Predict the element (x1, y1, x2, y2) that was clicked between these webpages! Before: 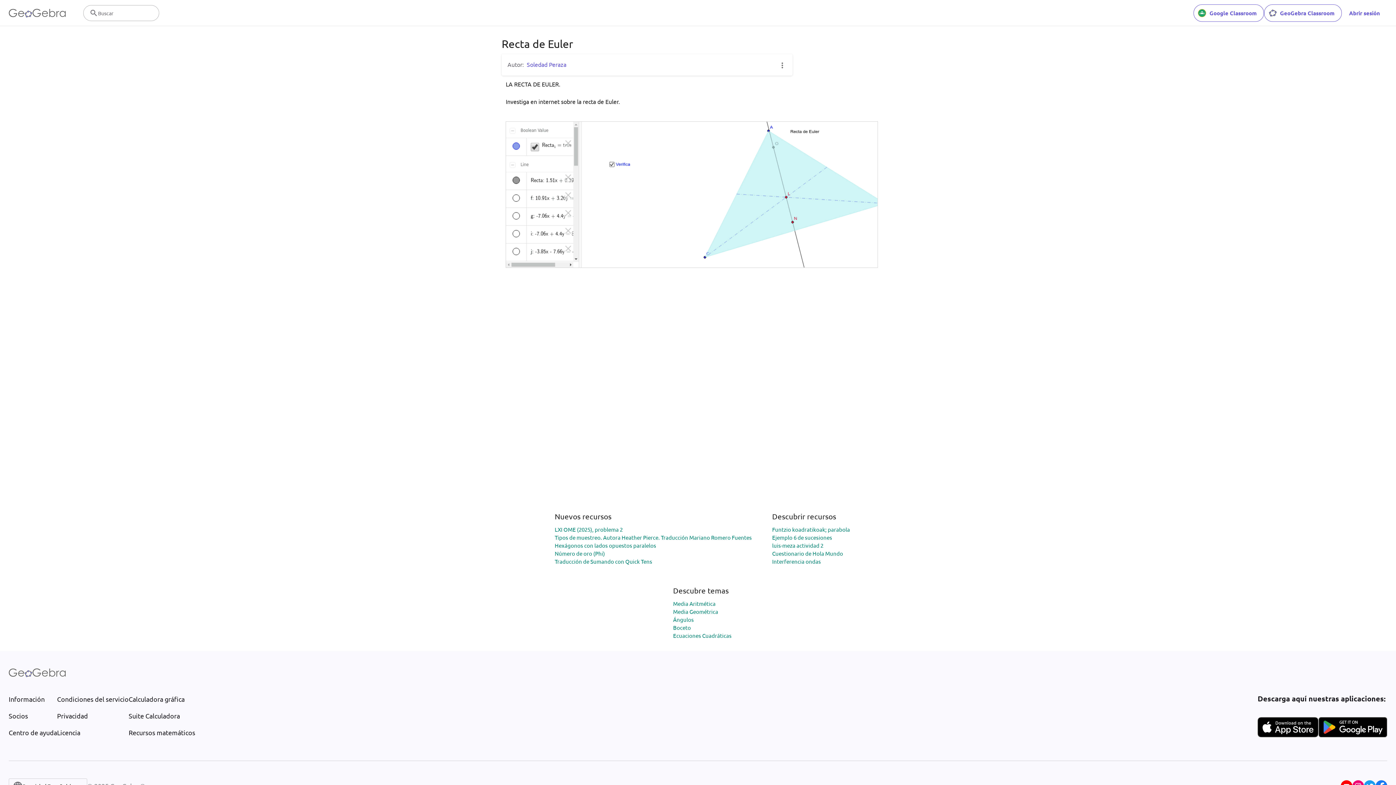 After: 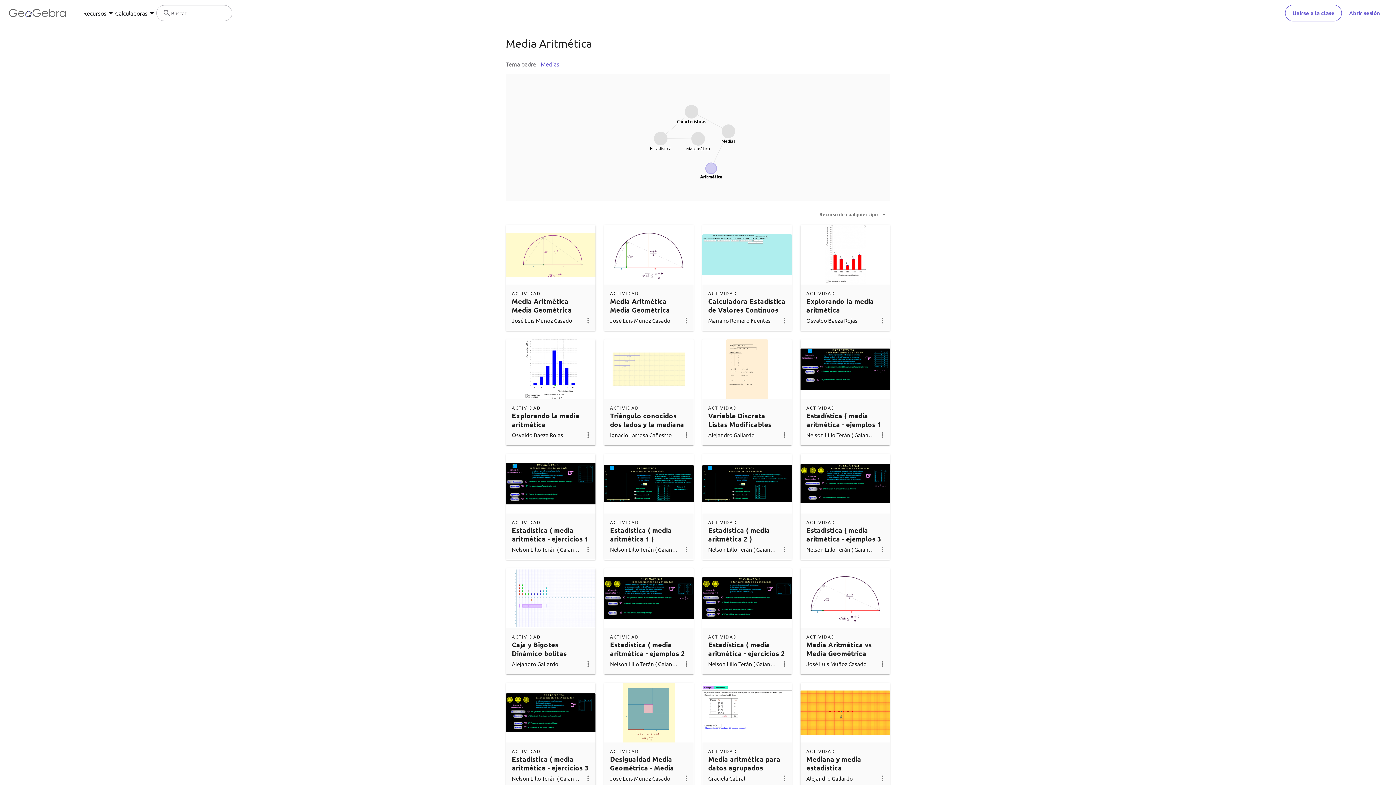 Action: label: Media Aritmética bbox: (673, 600, 715, 607)